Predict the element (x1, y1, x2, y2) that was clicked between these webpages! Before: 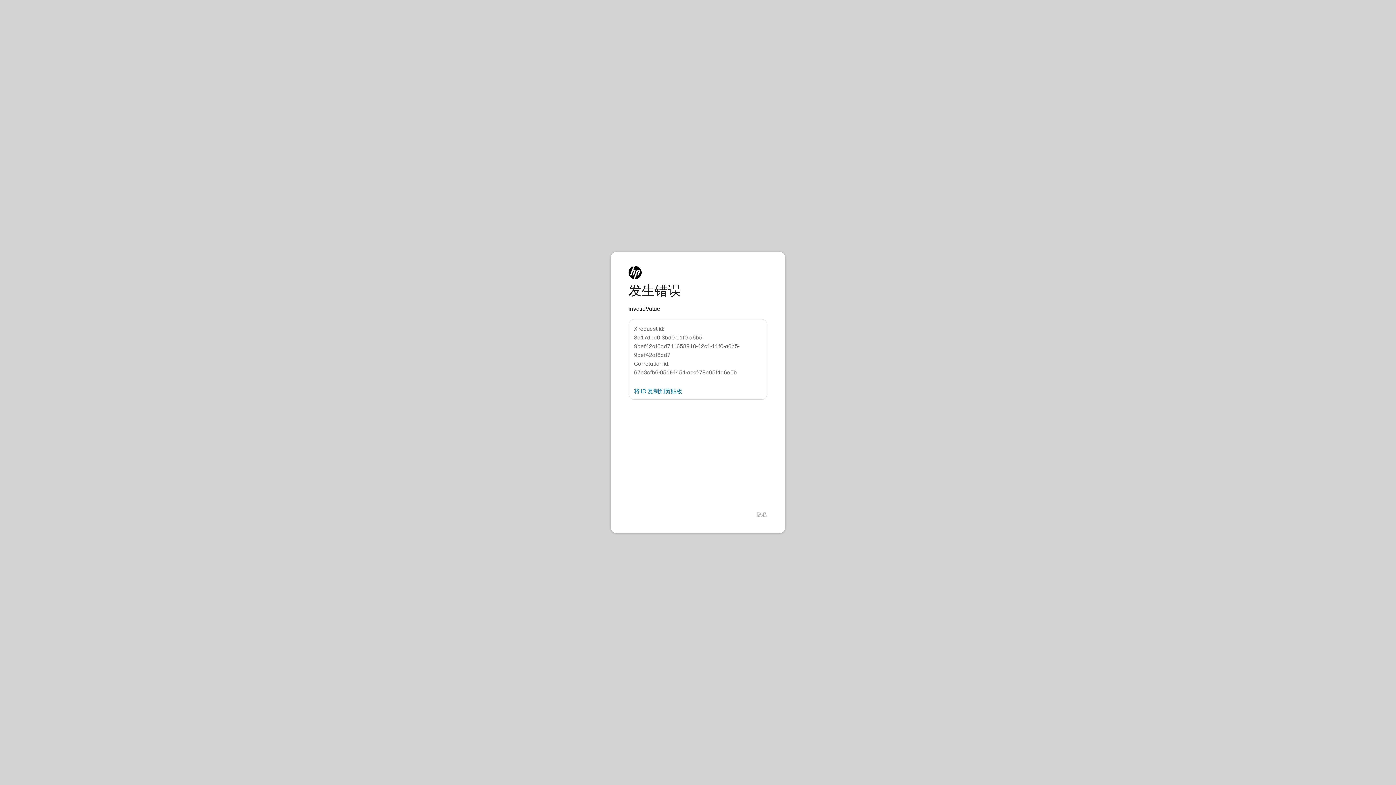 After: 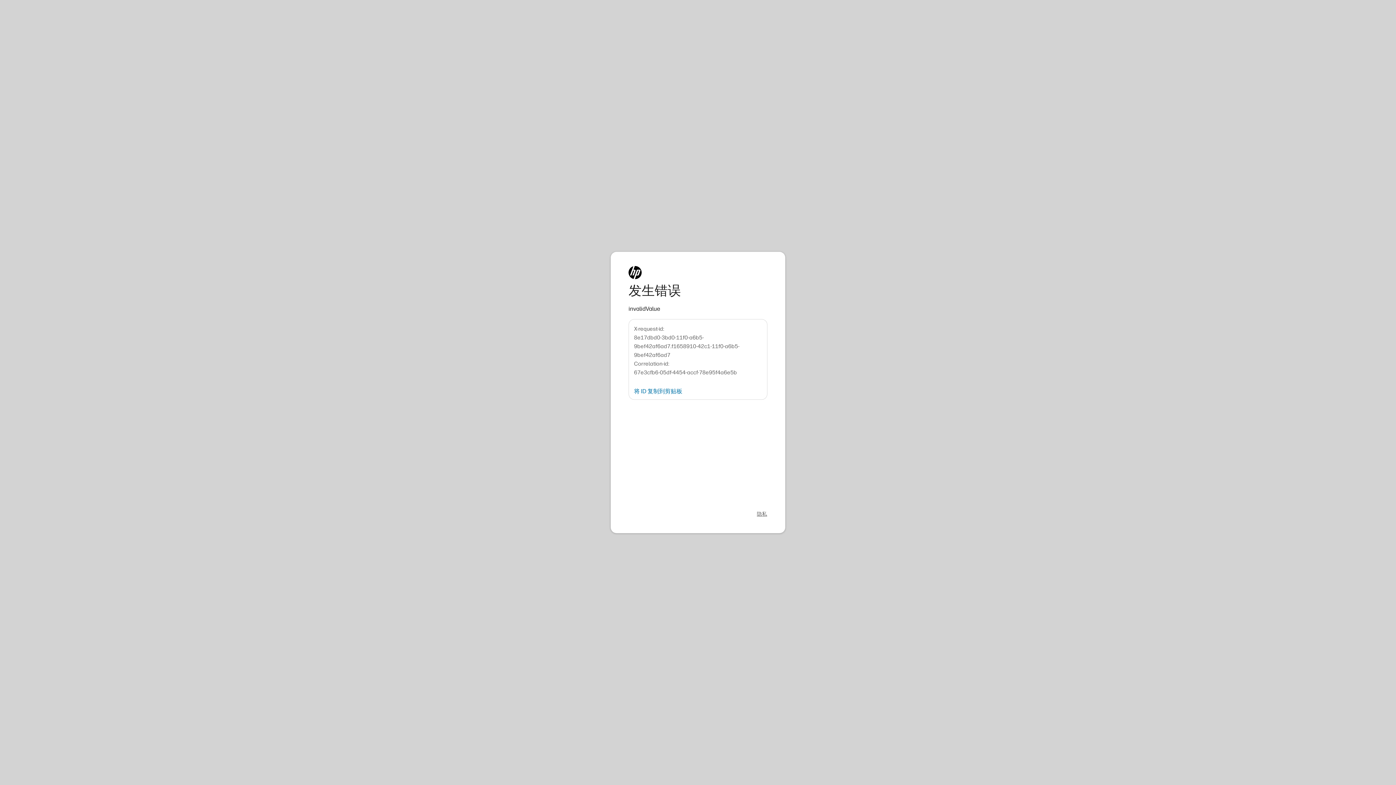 Action: label: 隐私 bbox: (757, 511, 767, 518)